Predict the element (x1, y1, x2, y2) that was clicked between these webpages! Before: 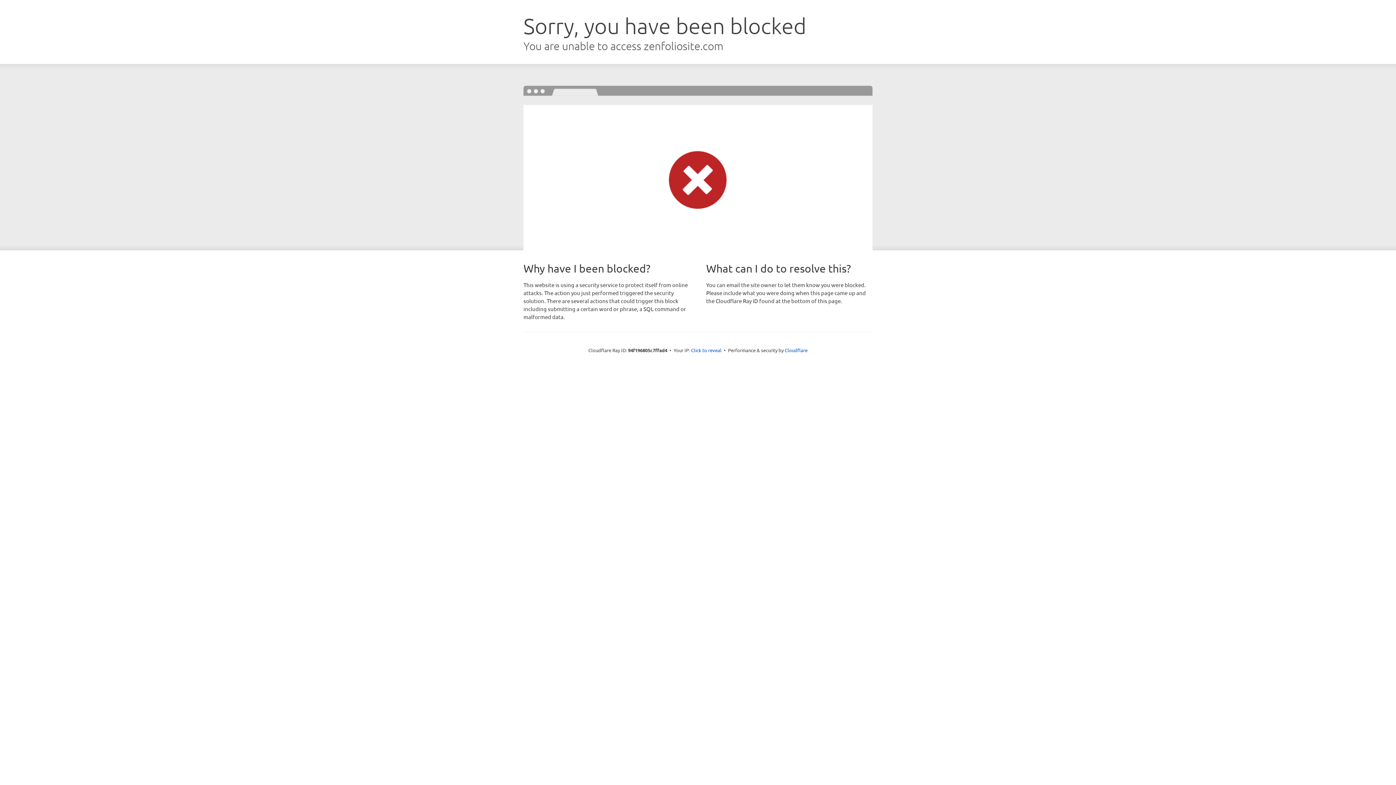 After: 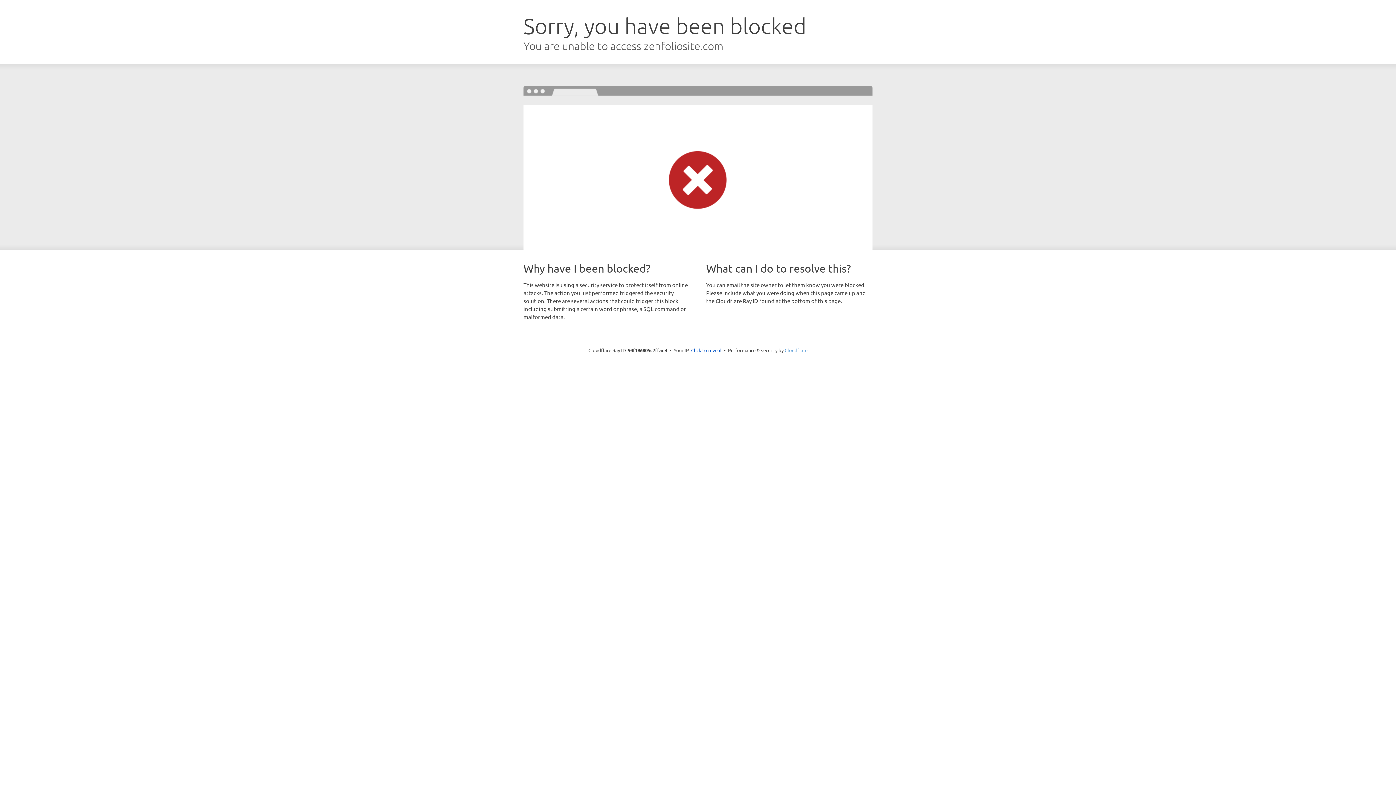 Action: bbox: (784, 347, 807, 353) label: Cloudflare